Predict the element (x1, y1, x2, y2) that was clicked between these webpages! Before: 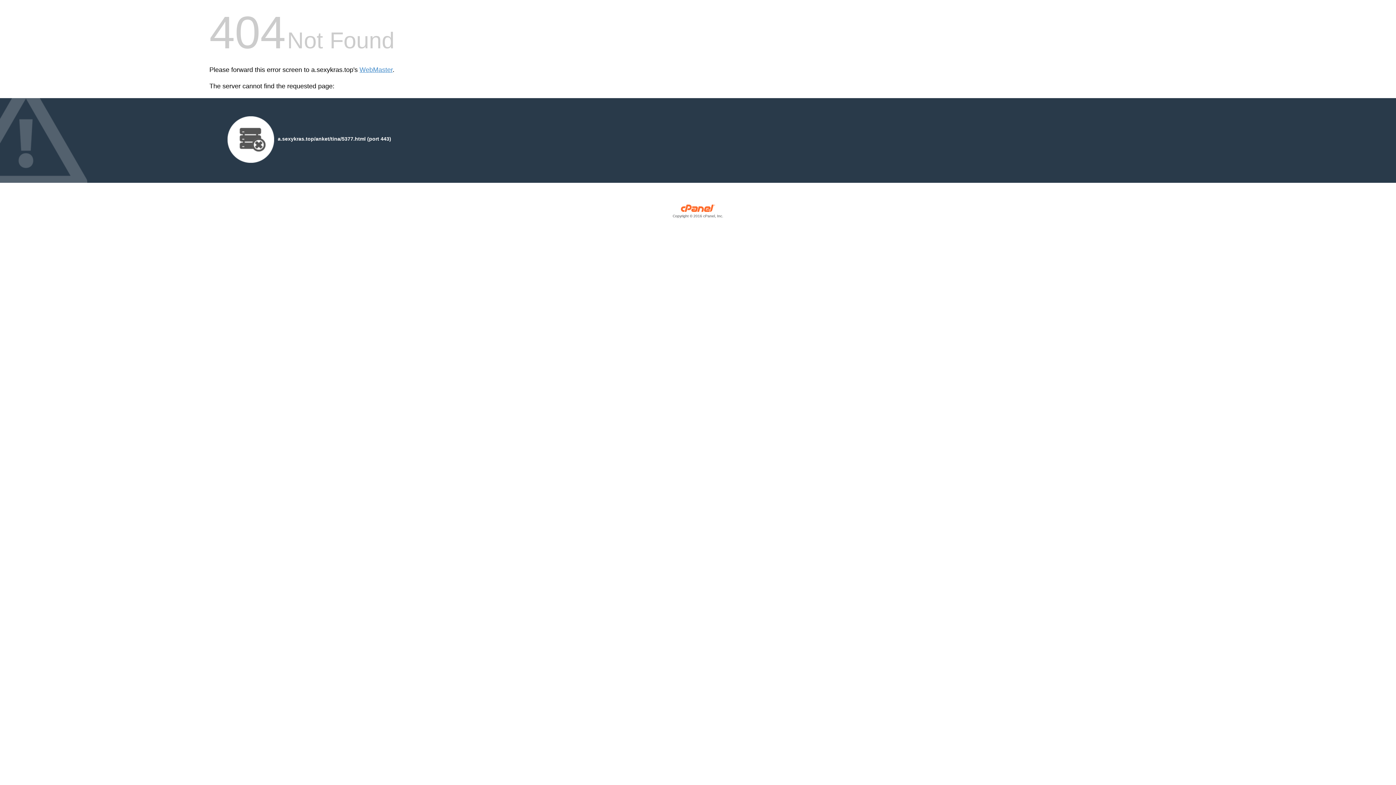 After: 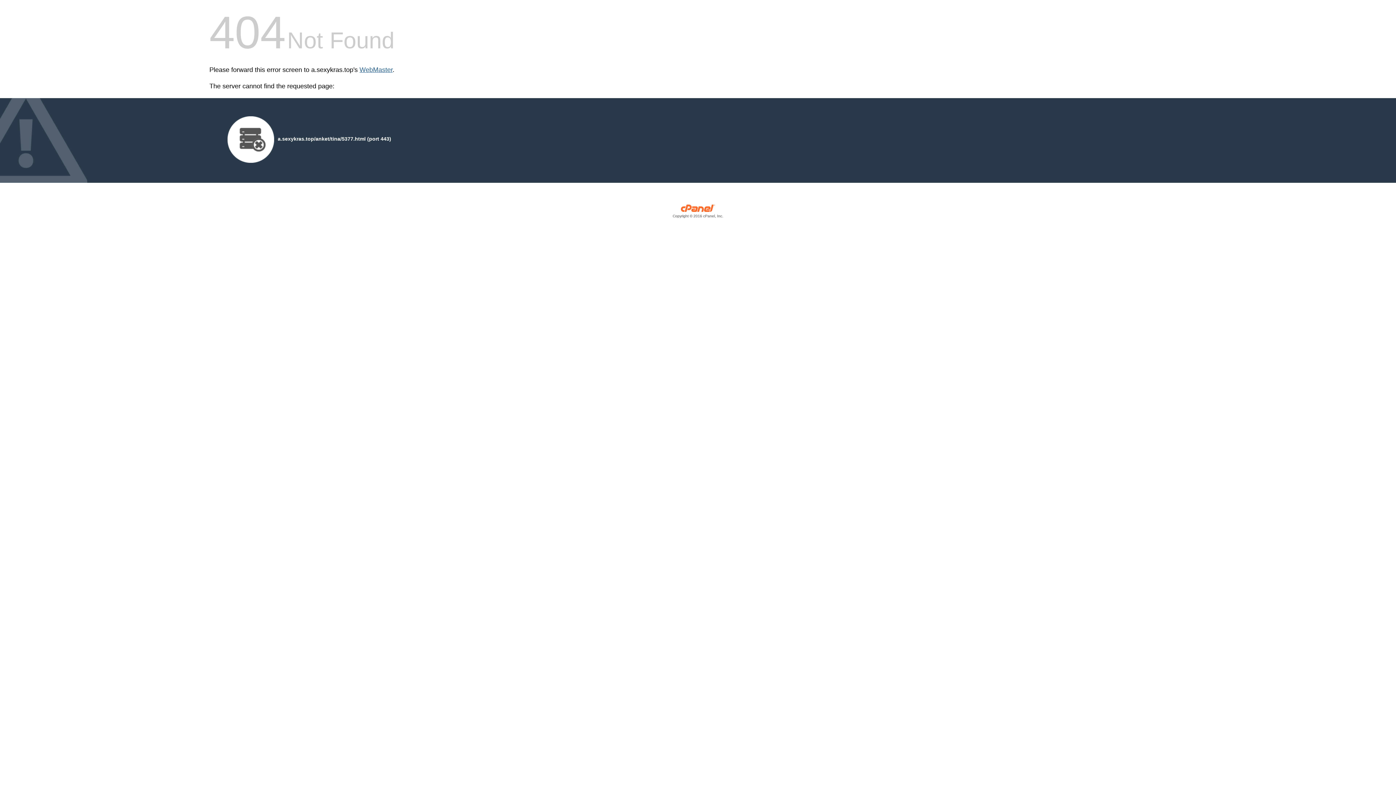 Action: label: WebMaster bbox: (359, 66, 392, 73)